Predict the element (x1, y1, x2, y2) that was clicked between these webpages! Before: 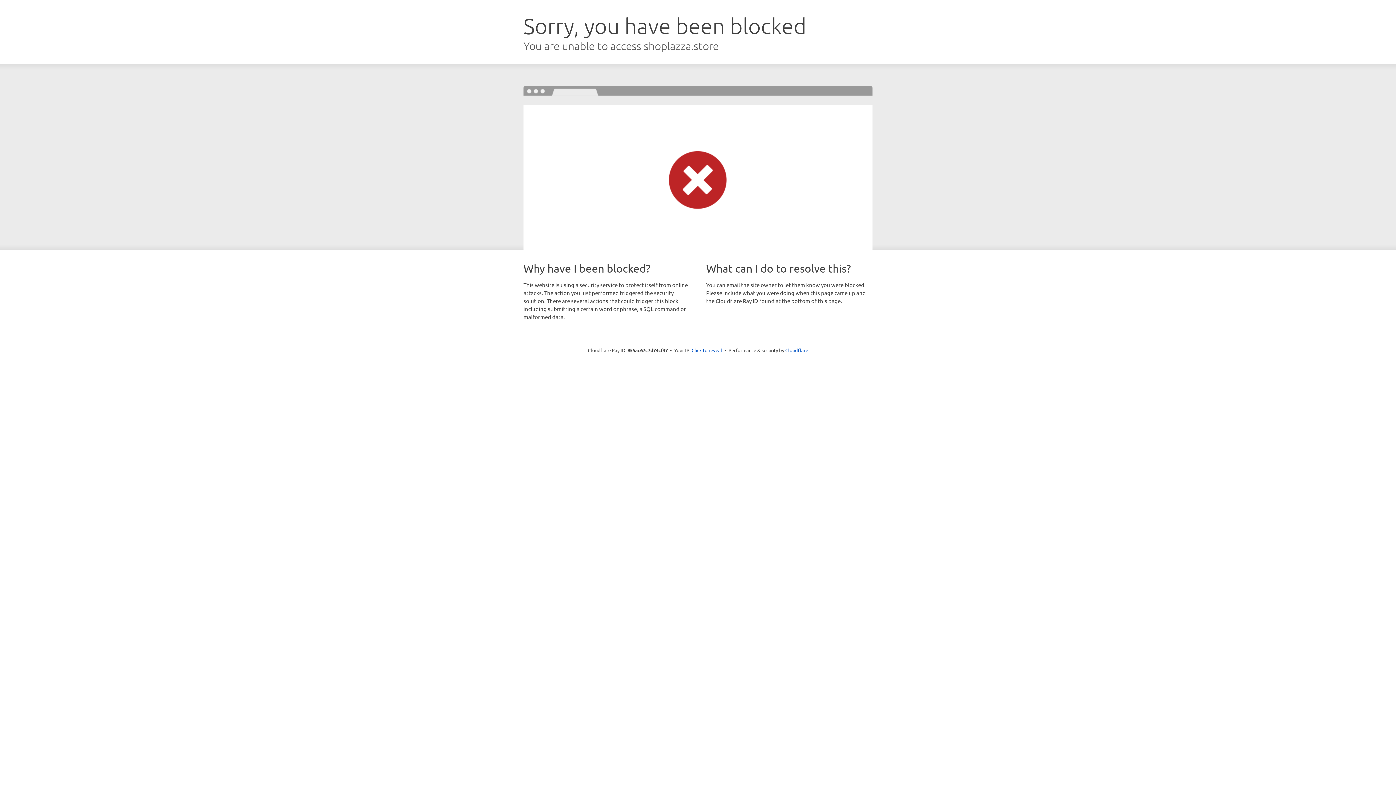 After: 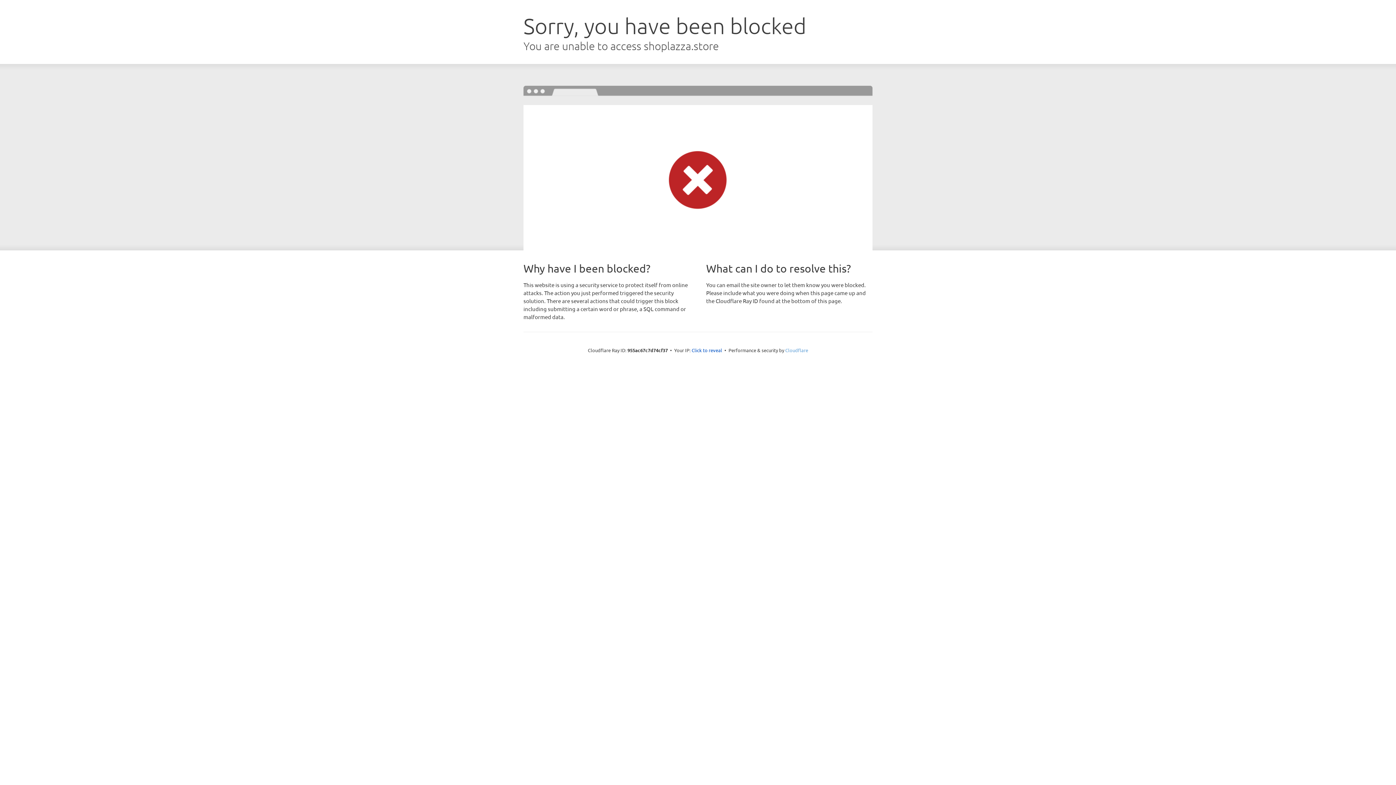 Action: label: Cloudflare bbox: (785, 347, 808, 353)